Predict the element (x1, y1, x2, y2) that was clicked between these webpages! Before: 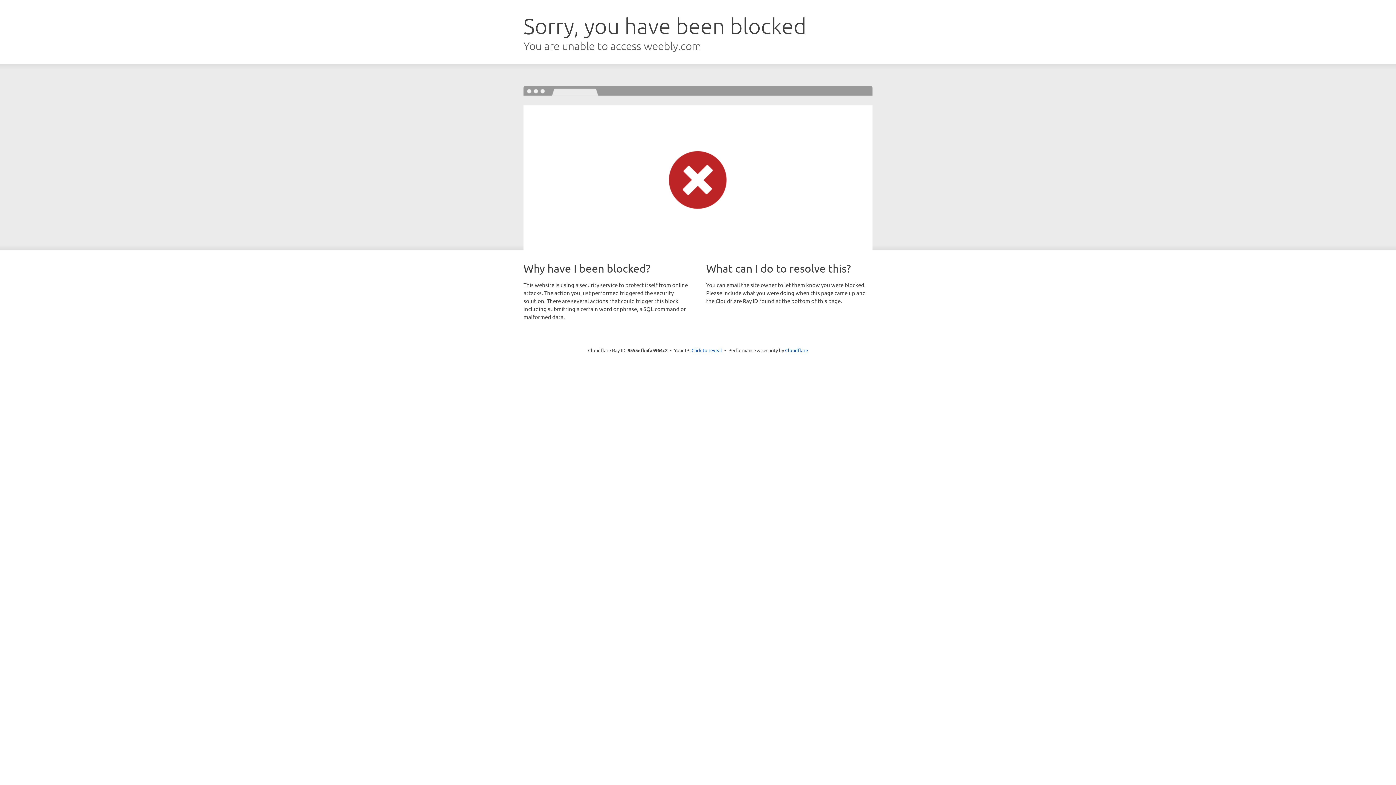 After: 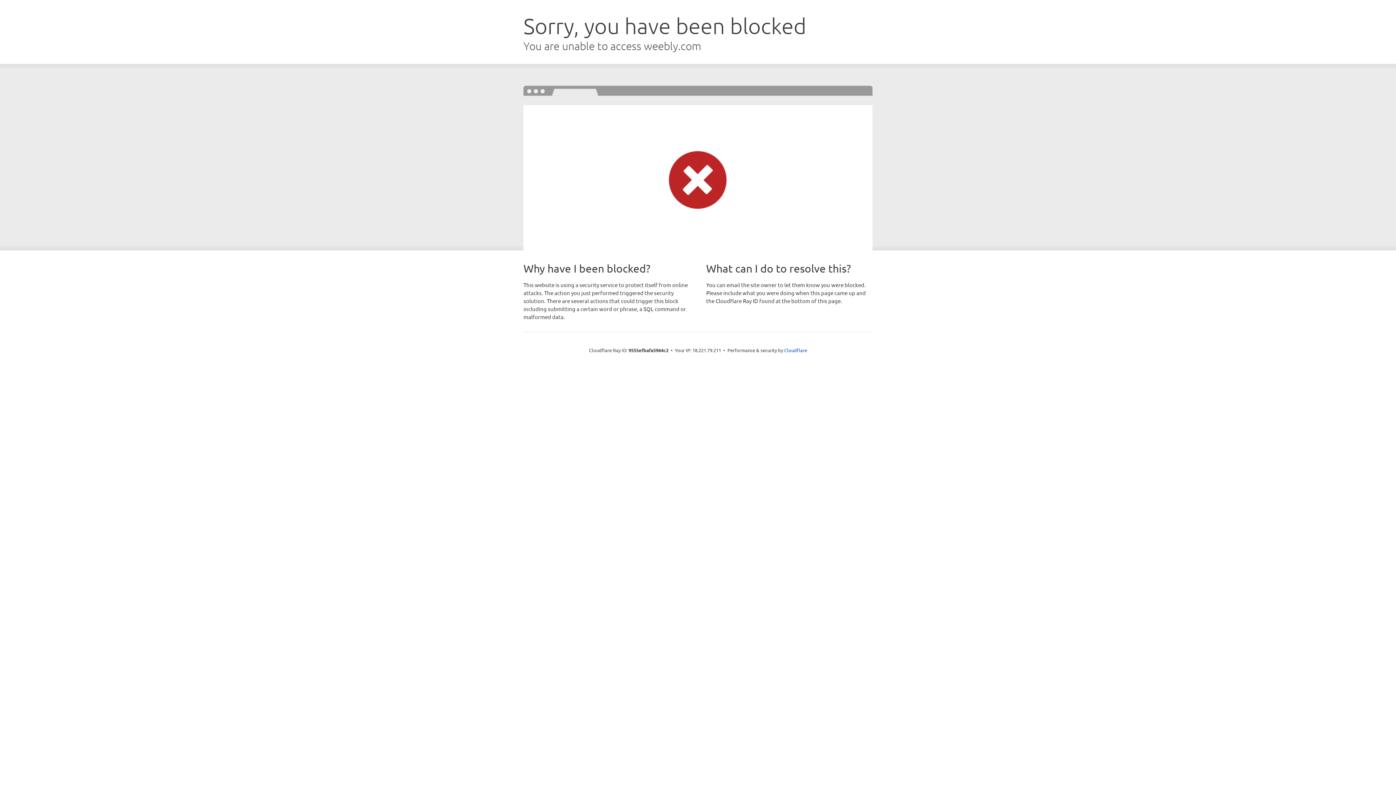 Action: bbox: (691, 346, 722, 353) label: Click to reveal